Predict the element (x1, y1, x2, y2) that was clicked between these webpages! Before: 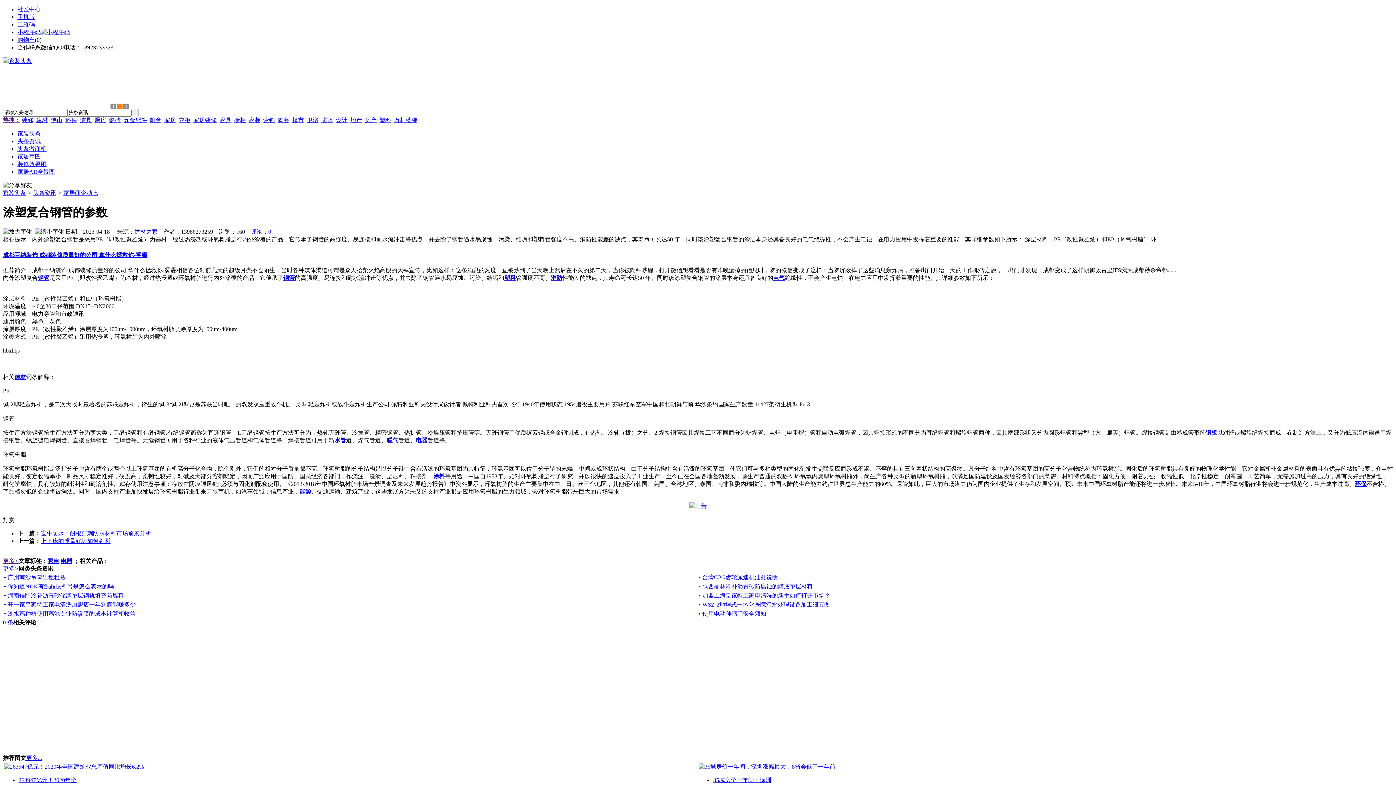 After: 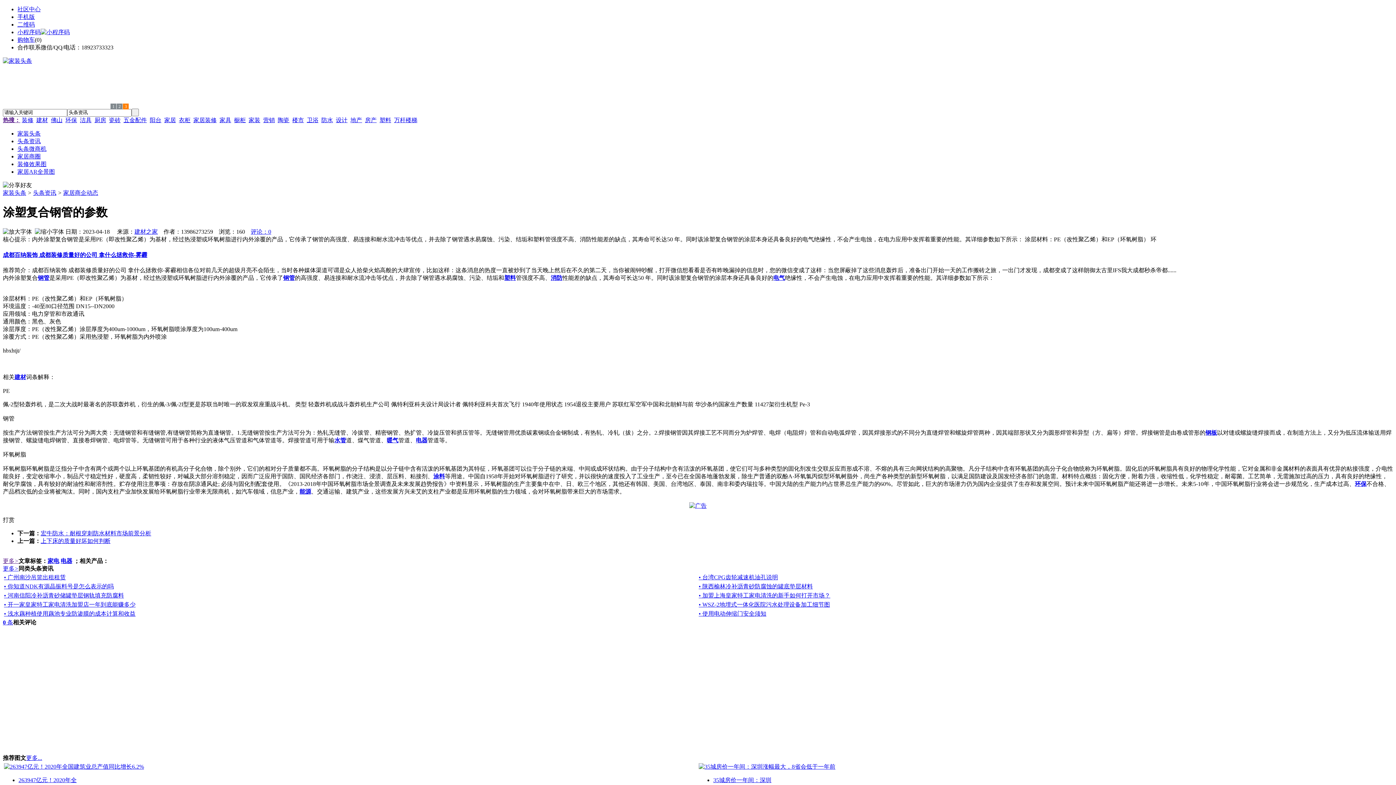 Action: label: 能源 bbox: (299, 488, 311, 494)